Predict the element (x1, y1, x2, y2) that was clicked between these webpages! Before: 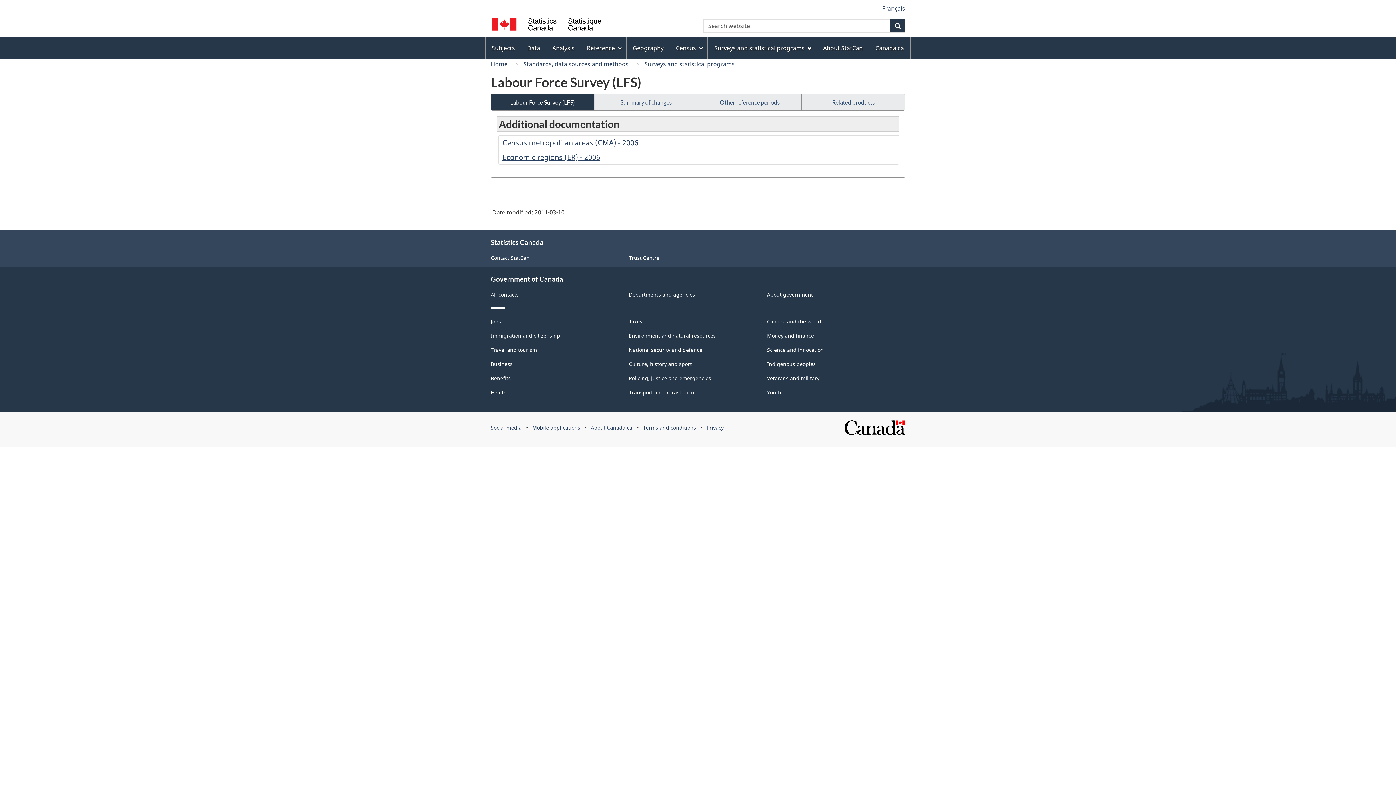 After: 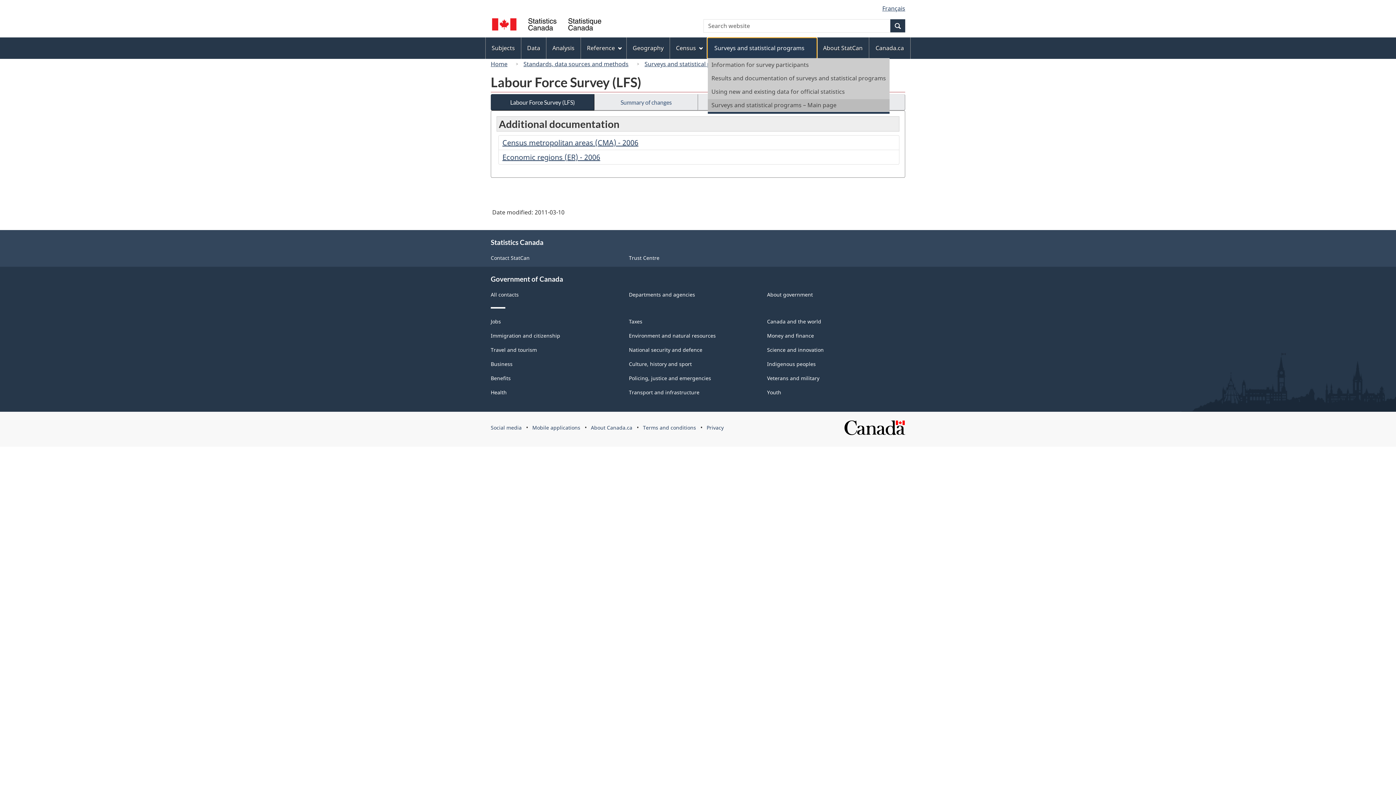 Action: label: Surveys and statistical programs bbox: (708, 38, 816, 58)